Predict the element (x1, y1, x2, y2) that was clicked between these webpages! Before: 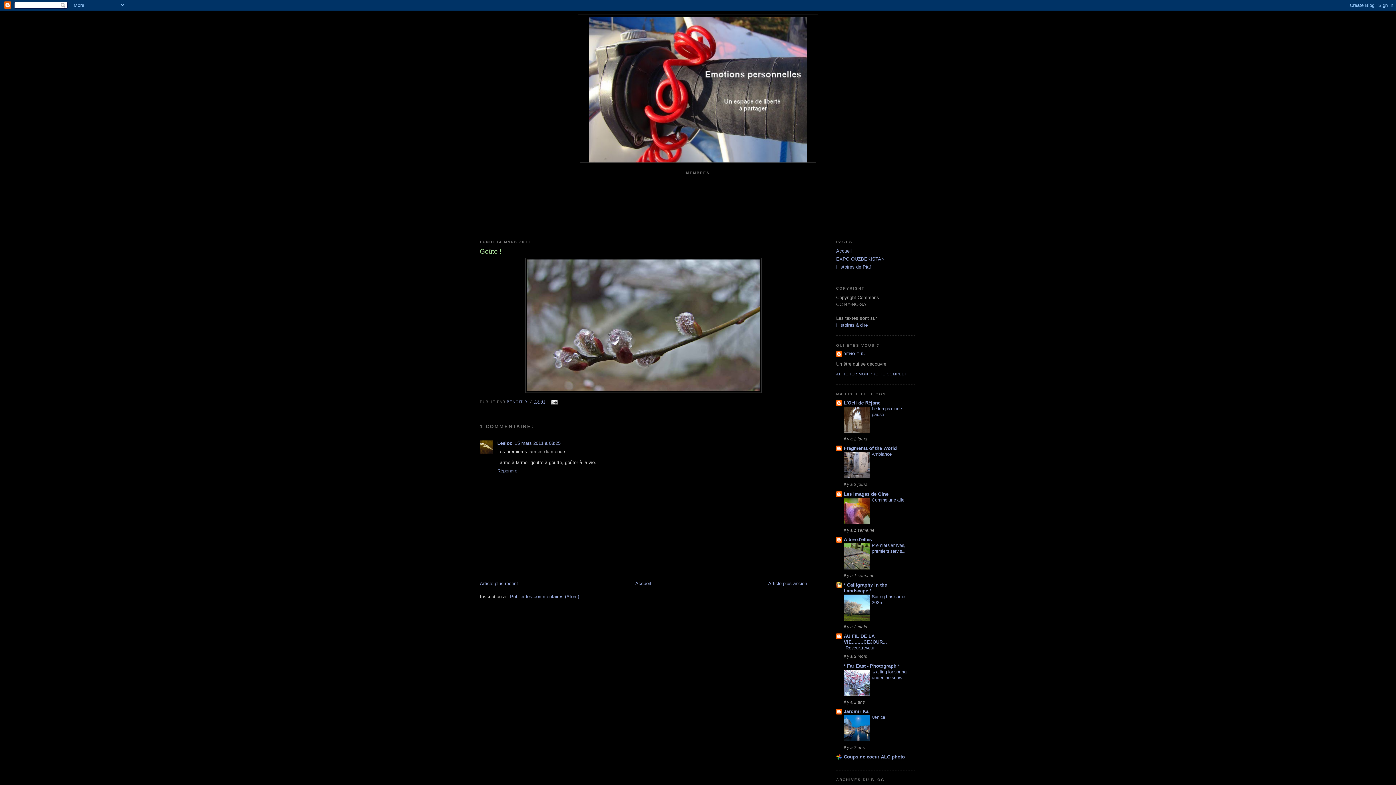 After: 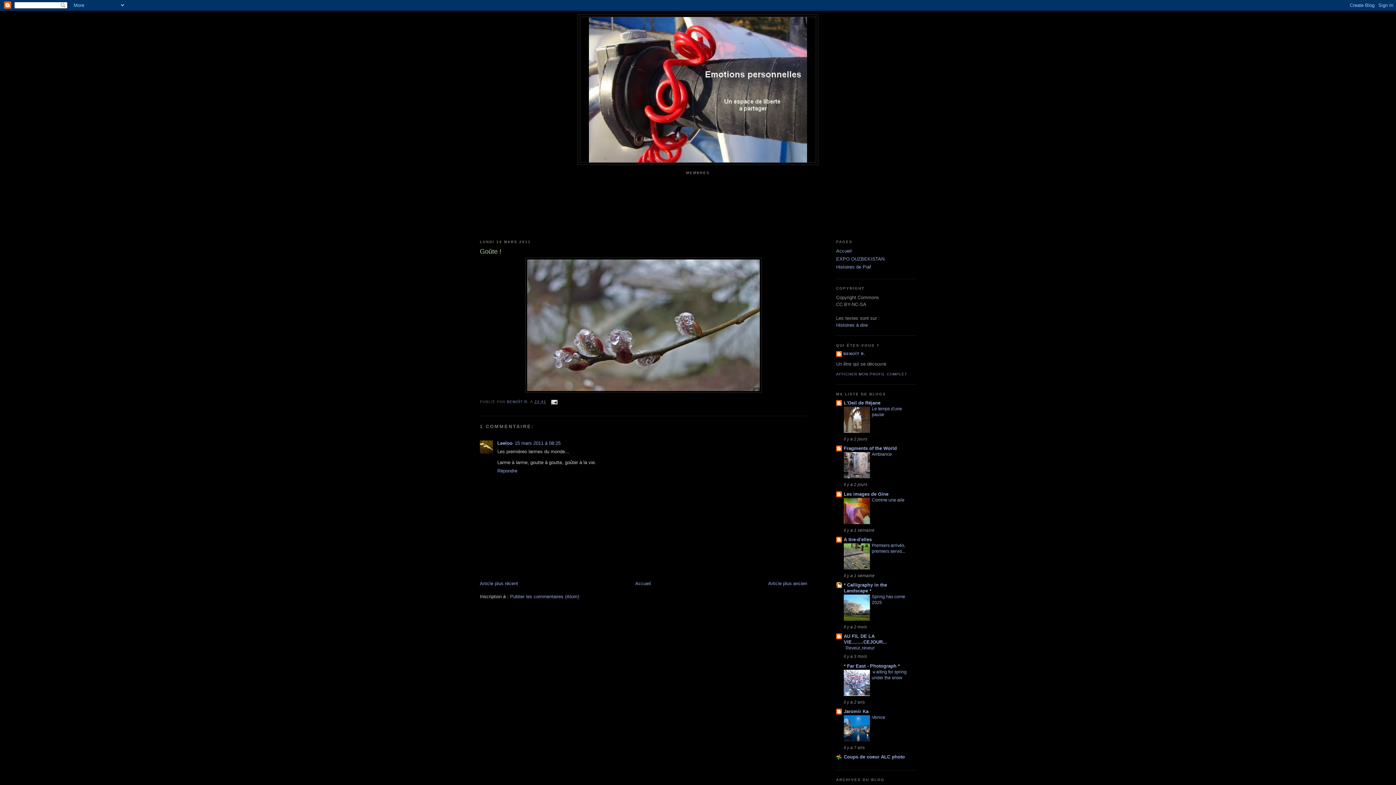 Action: bbox: (844, 617, 870, 622)